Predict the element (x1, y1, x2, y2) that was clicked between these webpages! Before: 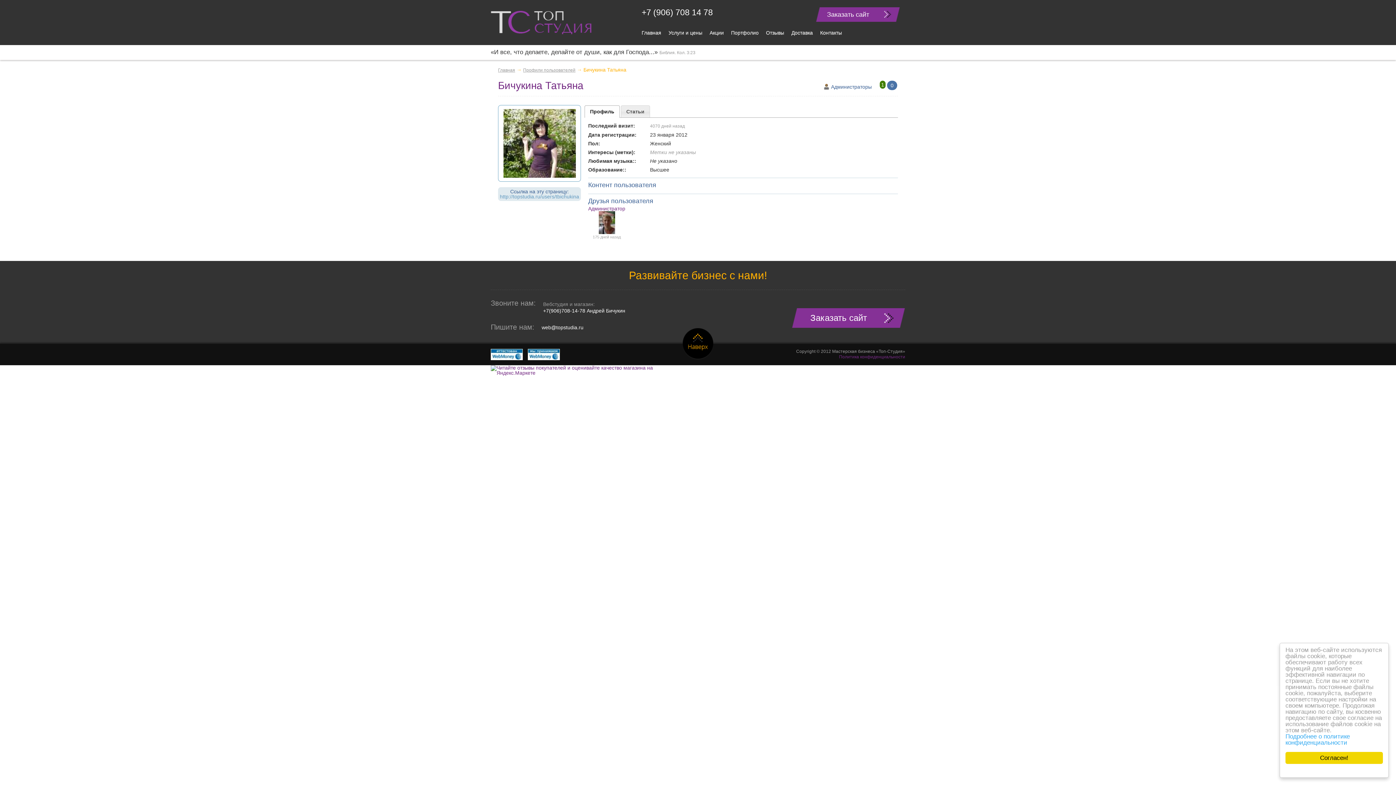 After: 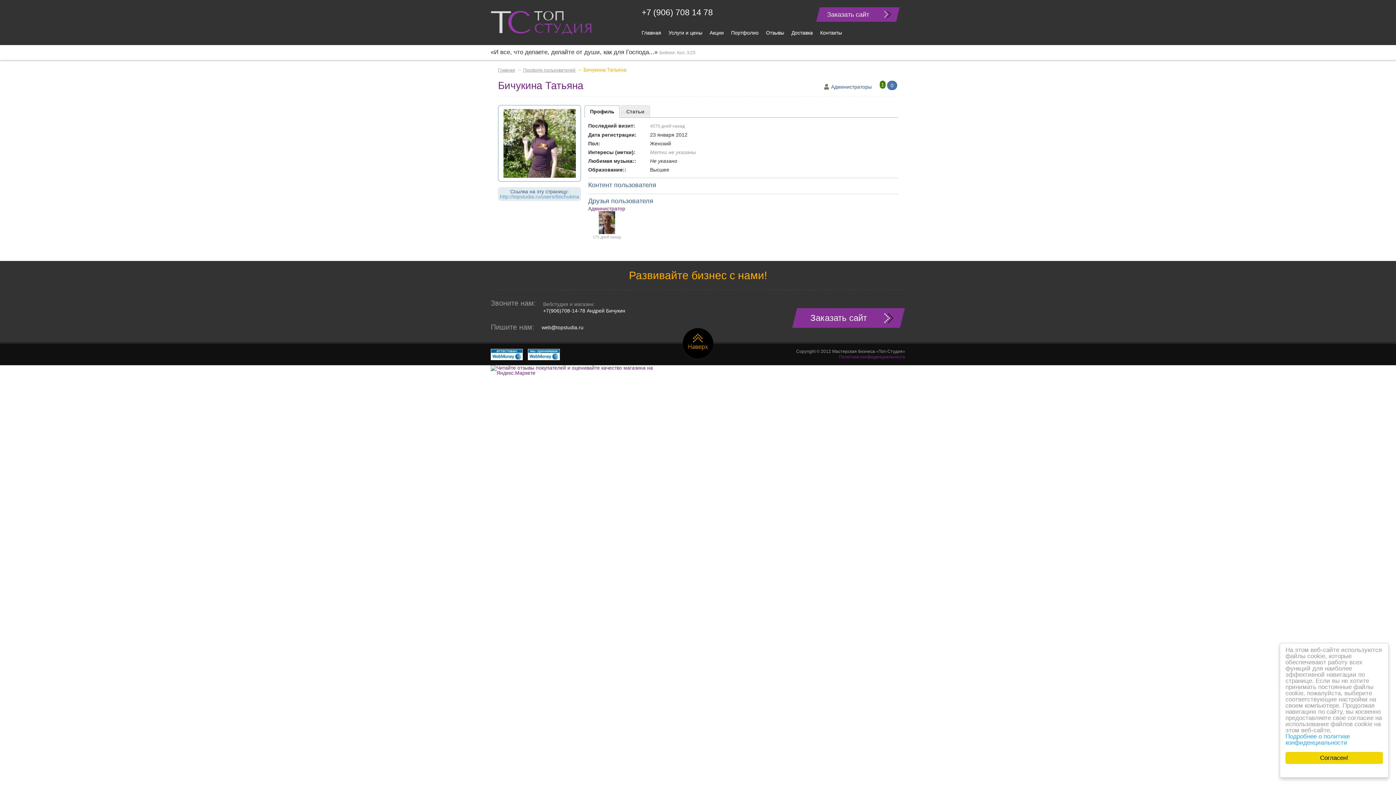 Action: bbox: (682, 328, 713, 360)